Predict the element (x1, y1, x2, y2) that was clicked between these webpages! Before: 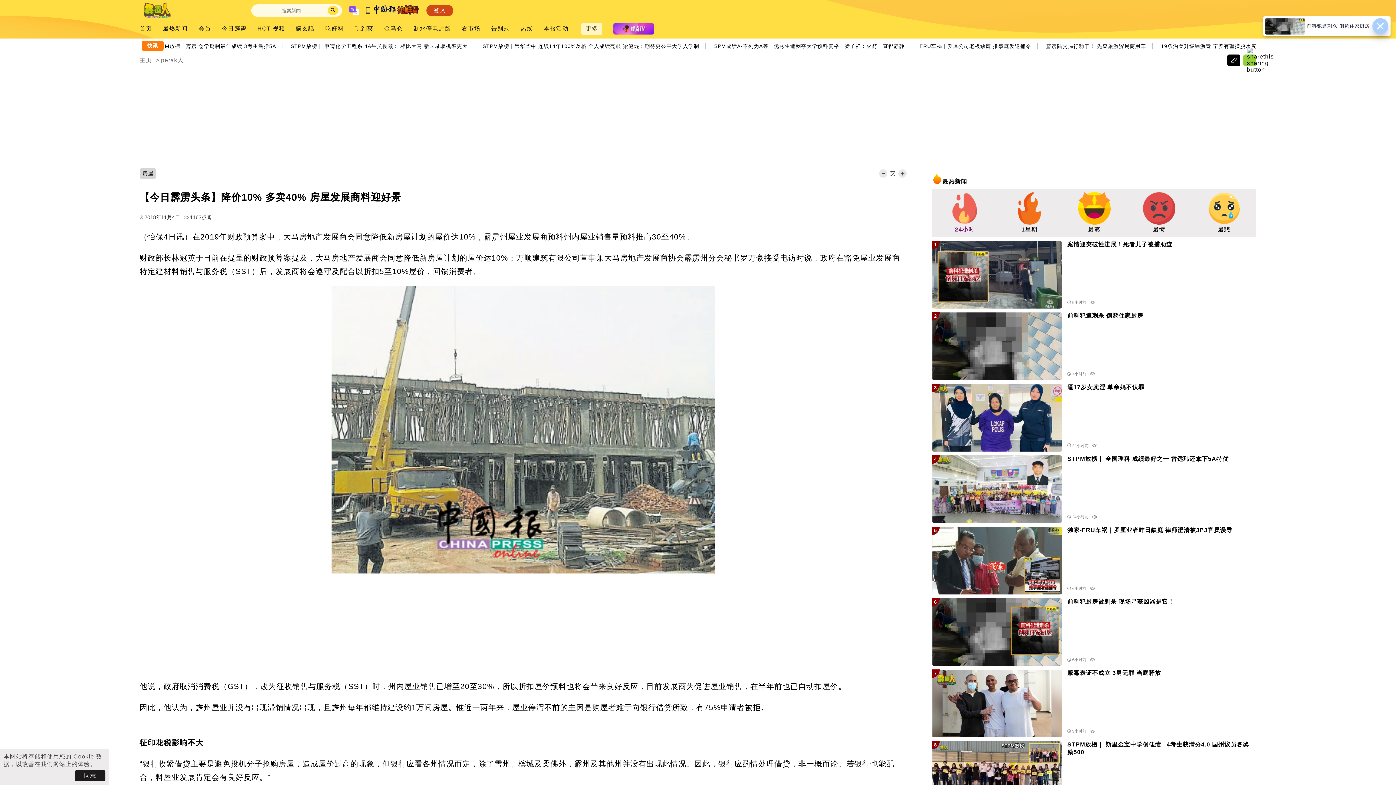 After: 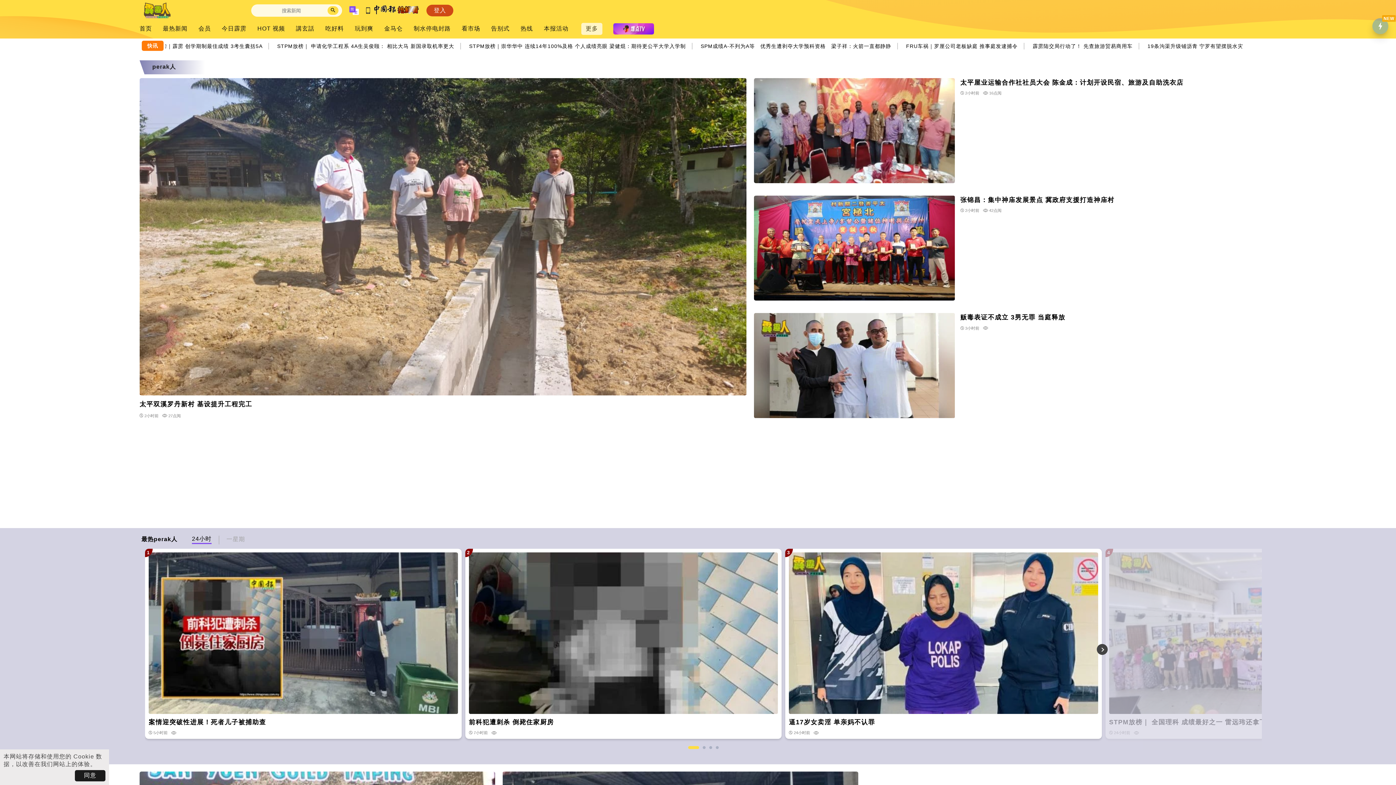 Action: bbox: (161, 56, 185, 63) label: perak人